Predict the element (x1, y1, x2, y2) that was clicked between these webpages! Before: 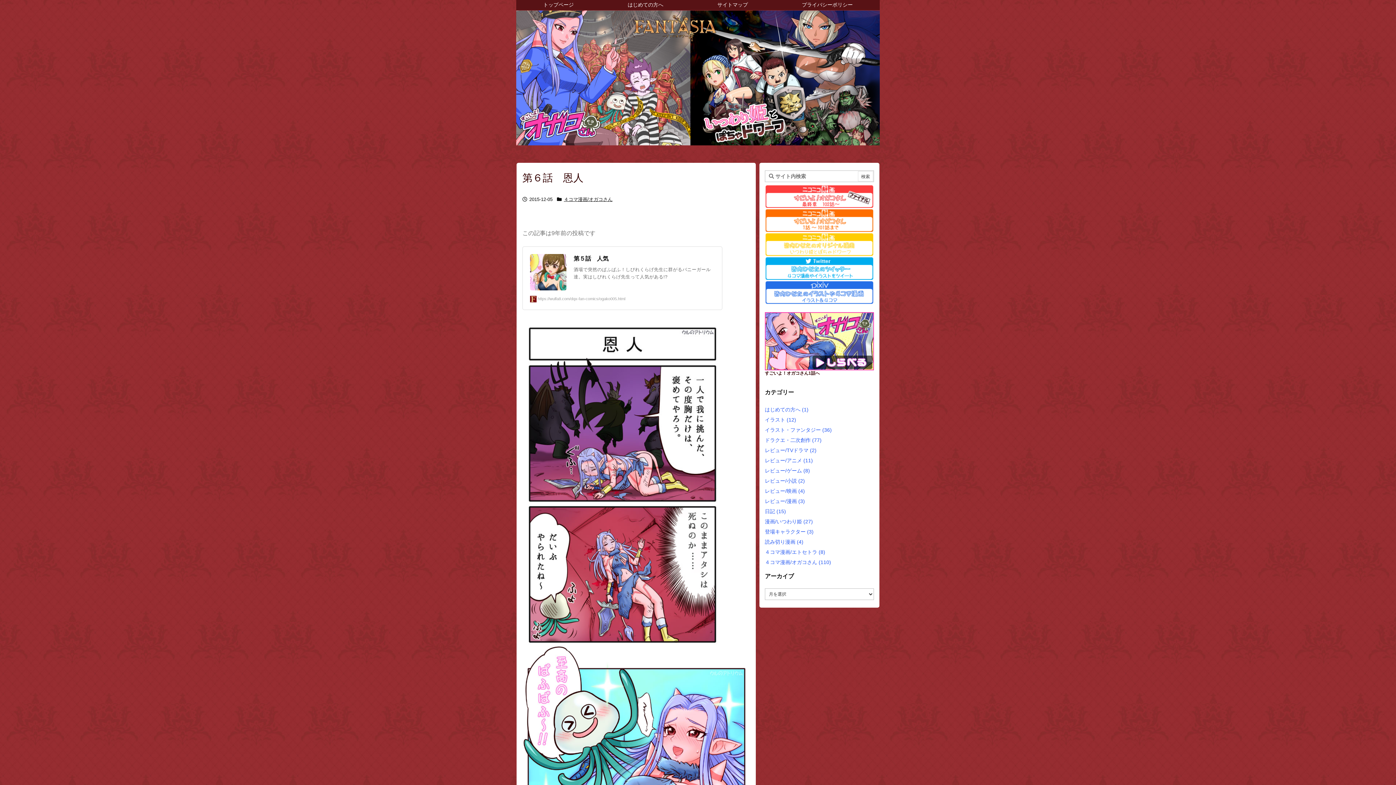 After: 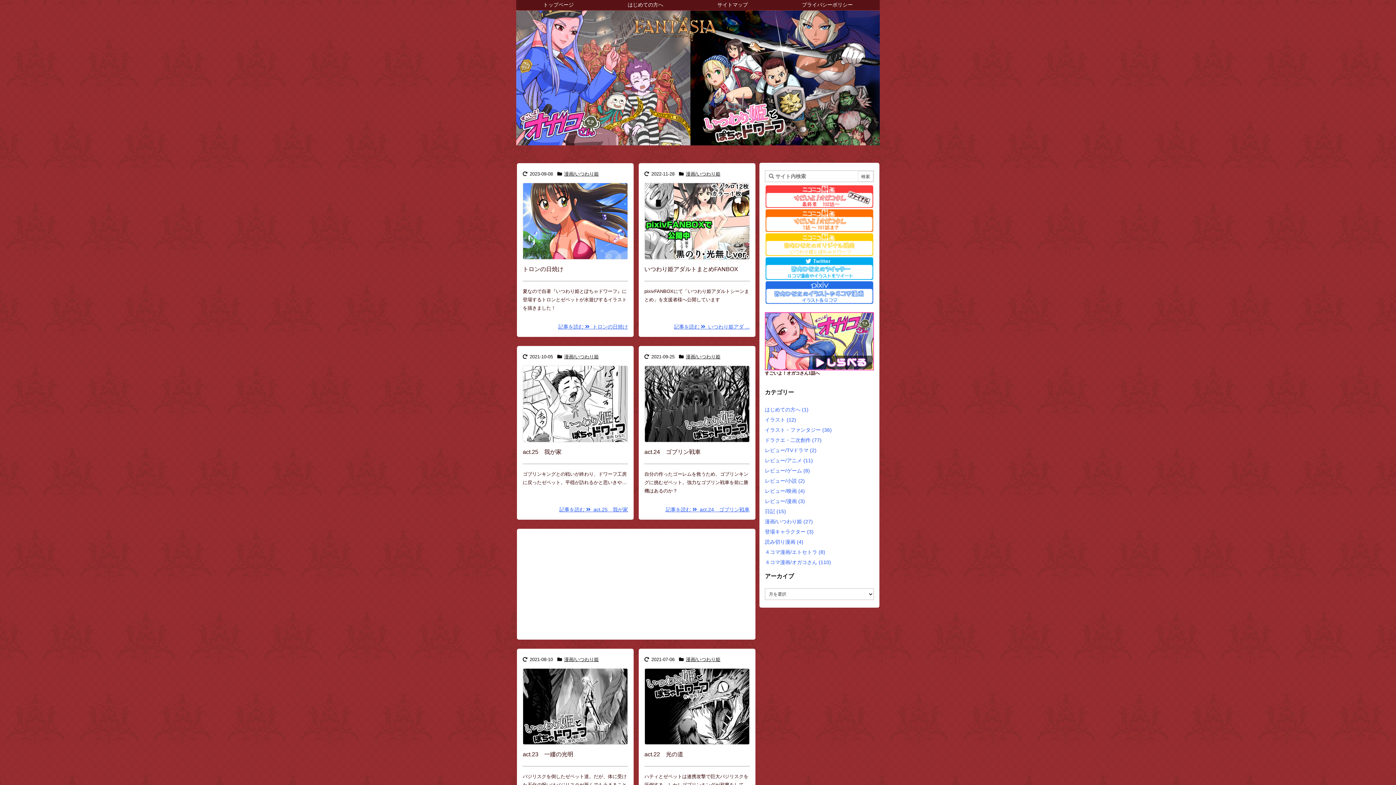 Action: bbox: (765, 519, 813, 524) label: 漫画/いつわり姫 (27)